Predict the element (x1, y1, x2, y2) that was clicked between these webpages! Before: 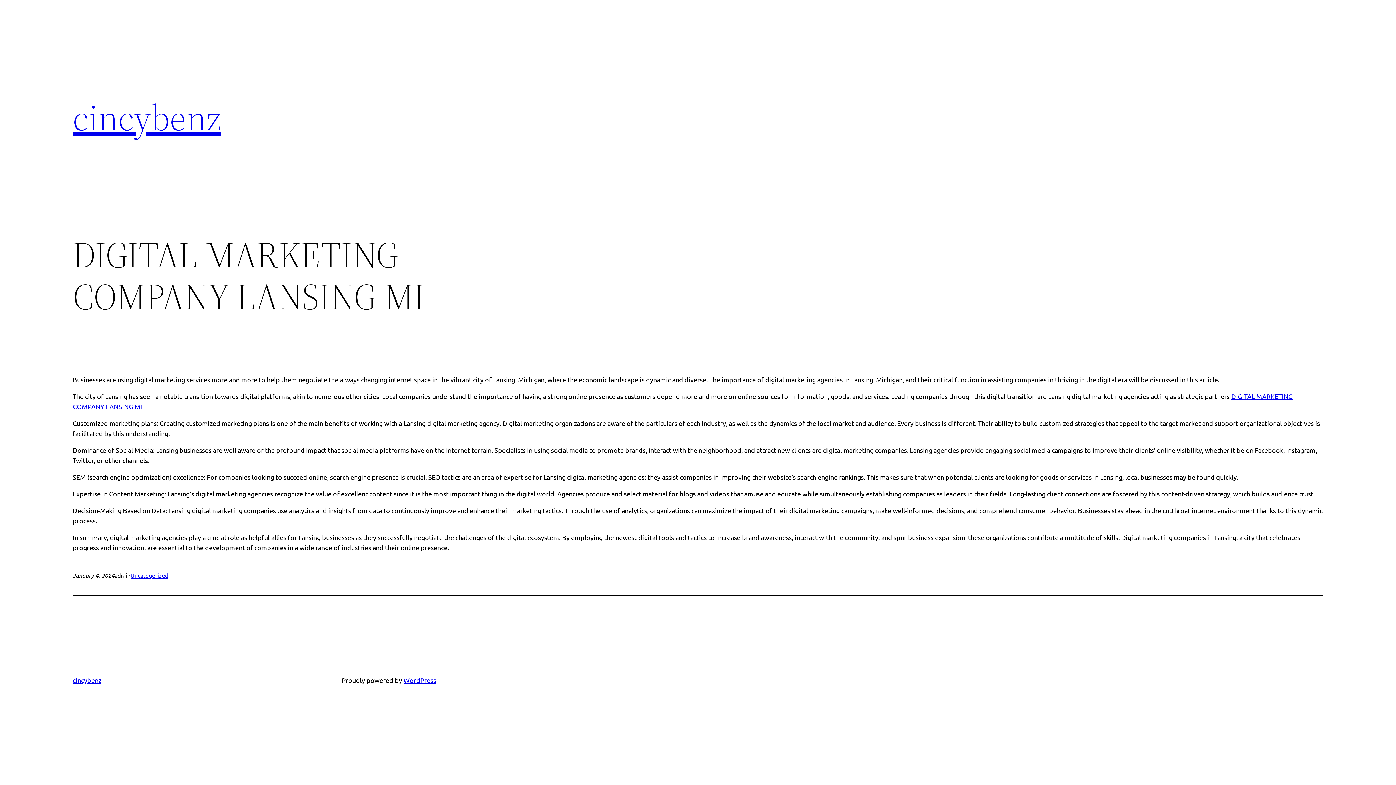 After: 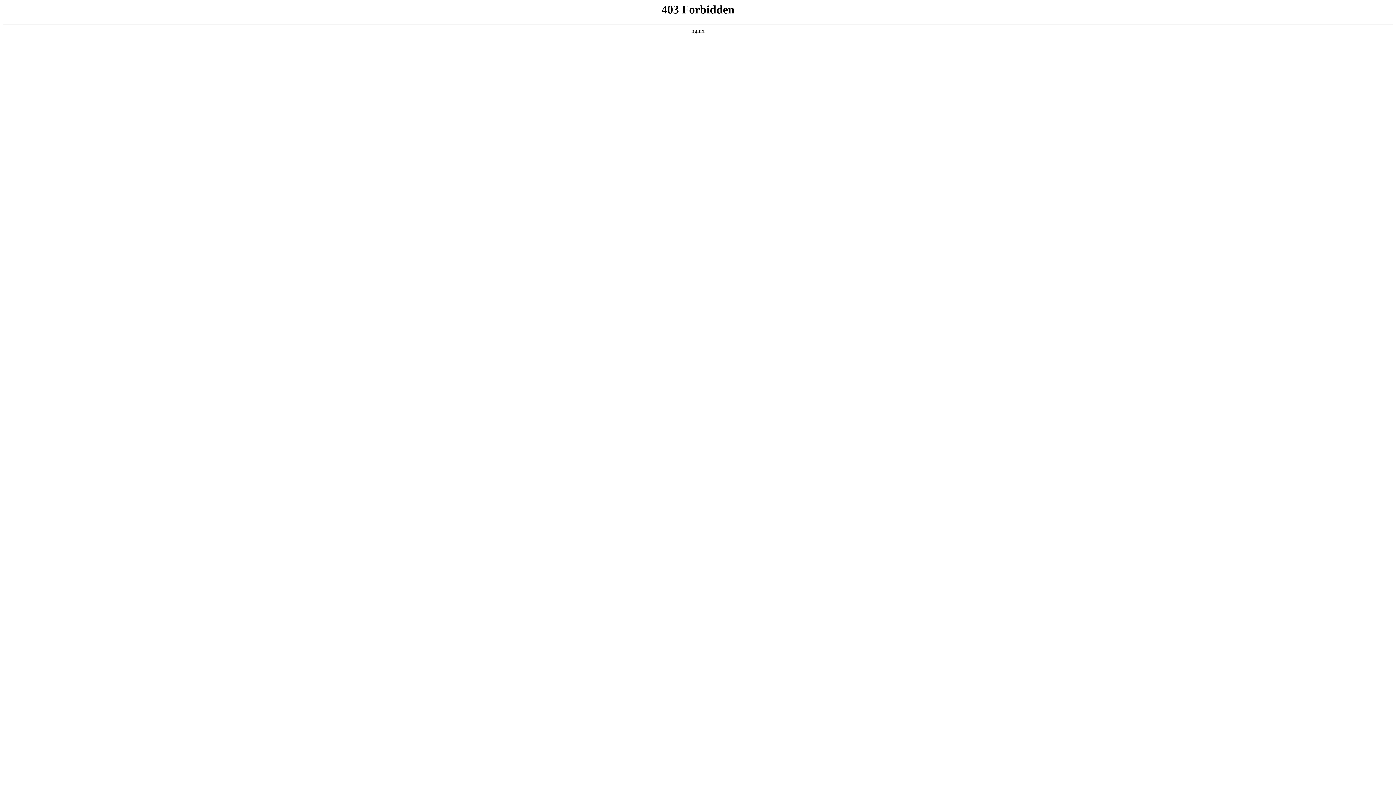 Action: label: WordPress bbox: (403, 676, 436, 684)